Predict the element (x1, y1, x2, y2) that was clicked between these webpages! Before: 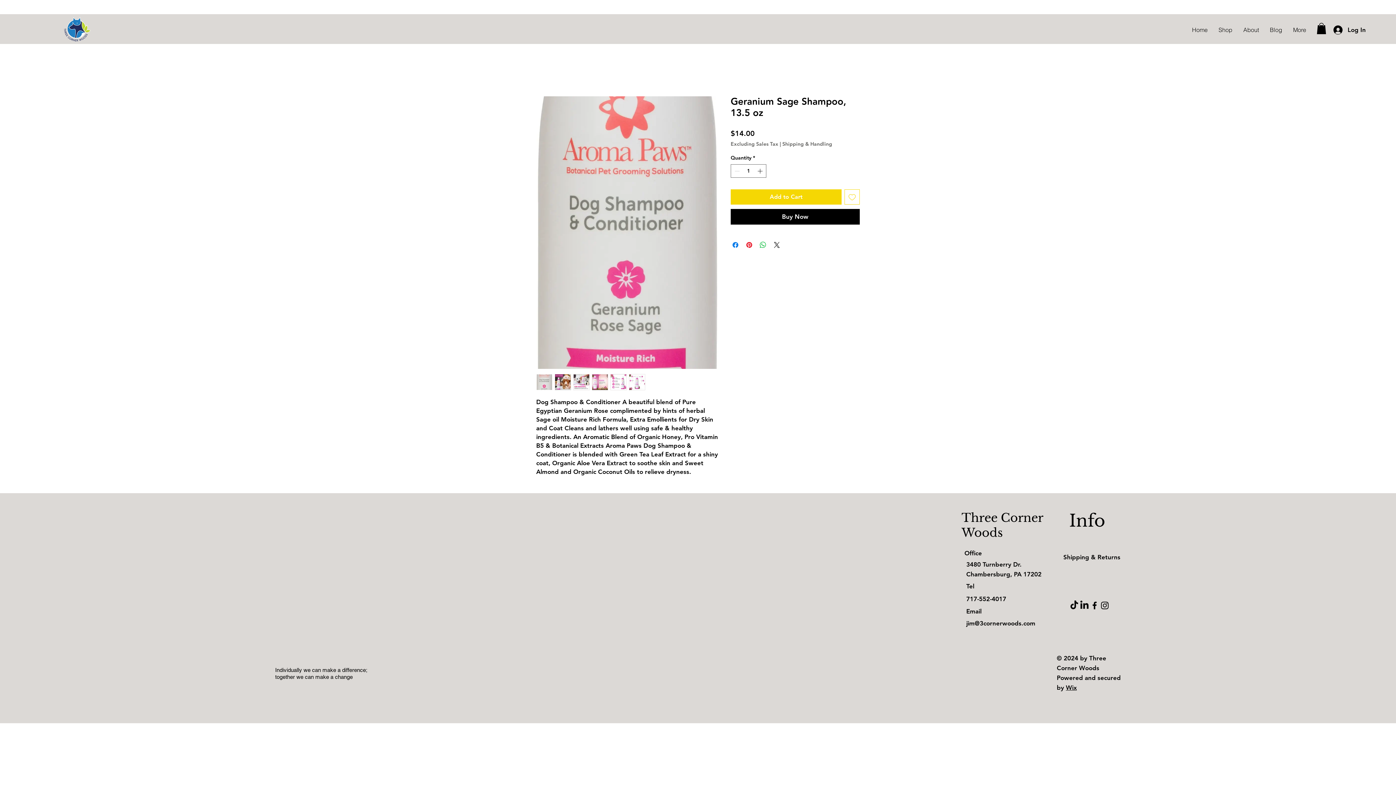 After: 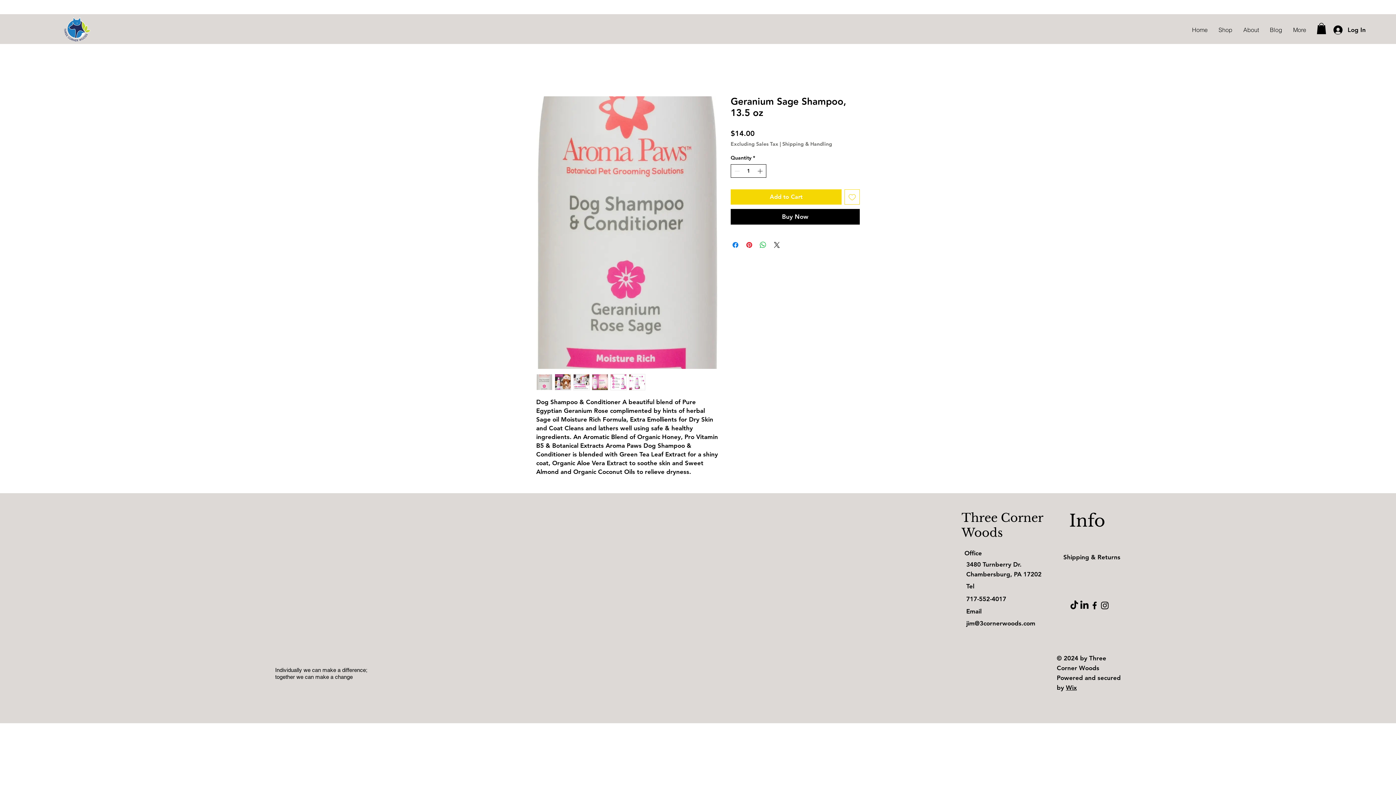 Action: label: Increment bbox: (756, 164, 765, 177)